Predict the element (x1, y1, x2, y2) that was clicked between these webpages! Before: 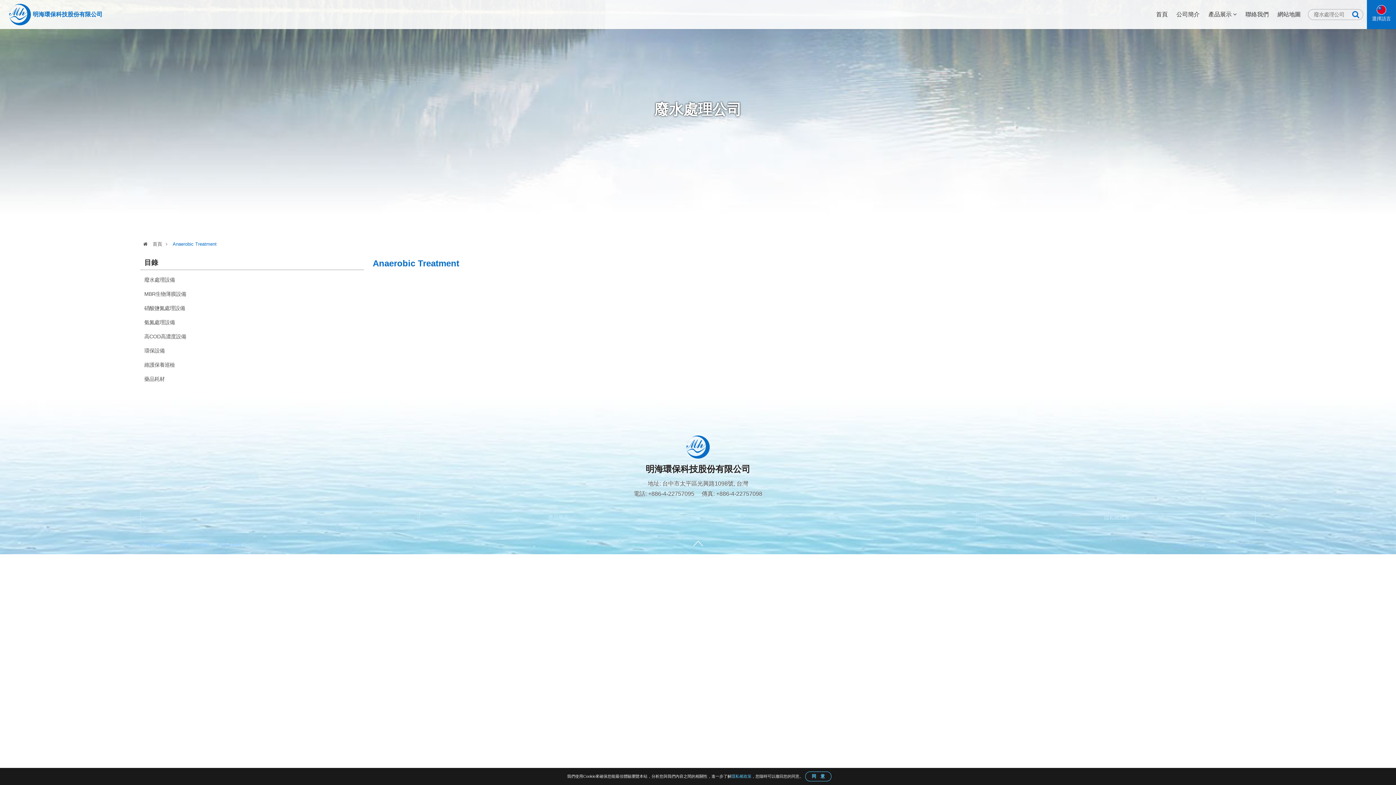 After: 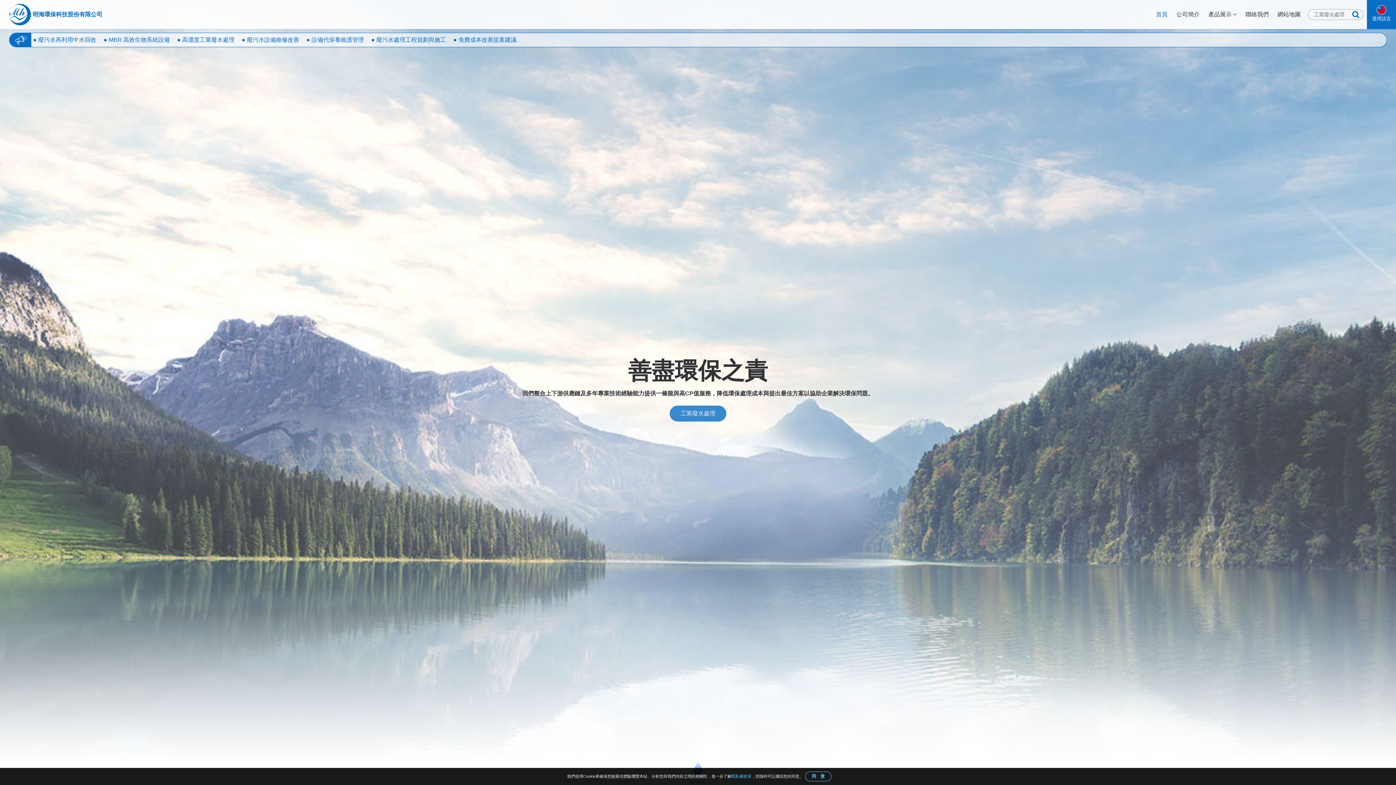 Action: bbox: (172, 241, 216, 246) label: Anaerobic Treatment